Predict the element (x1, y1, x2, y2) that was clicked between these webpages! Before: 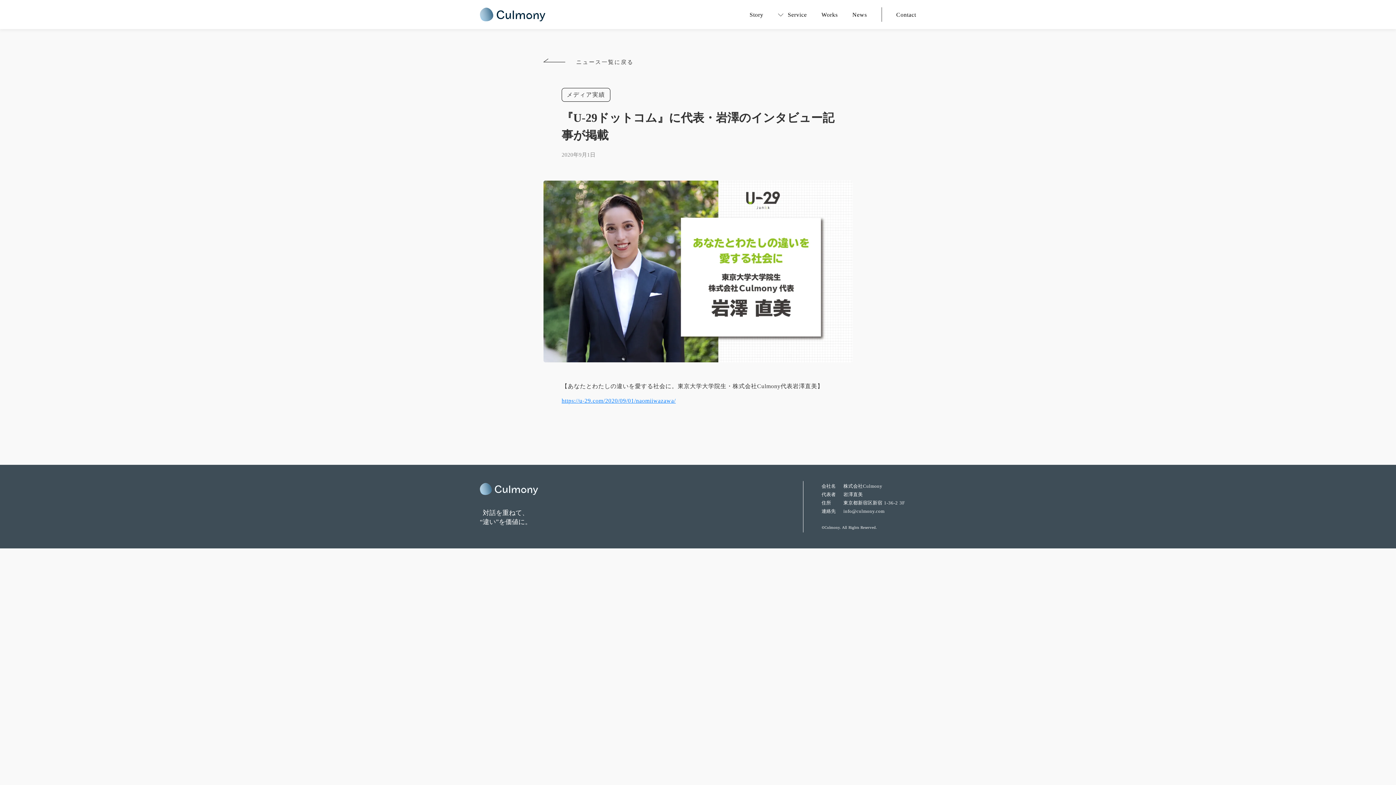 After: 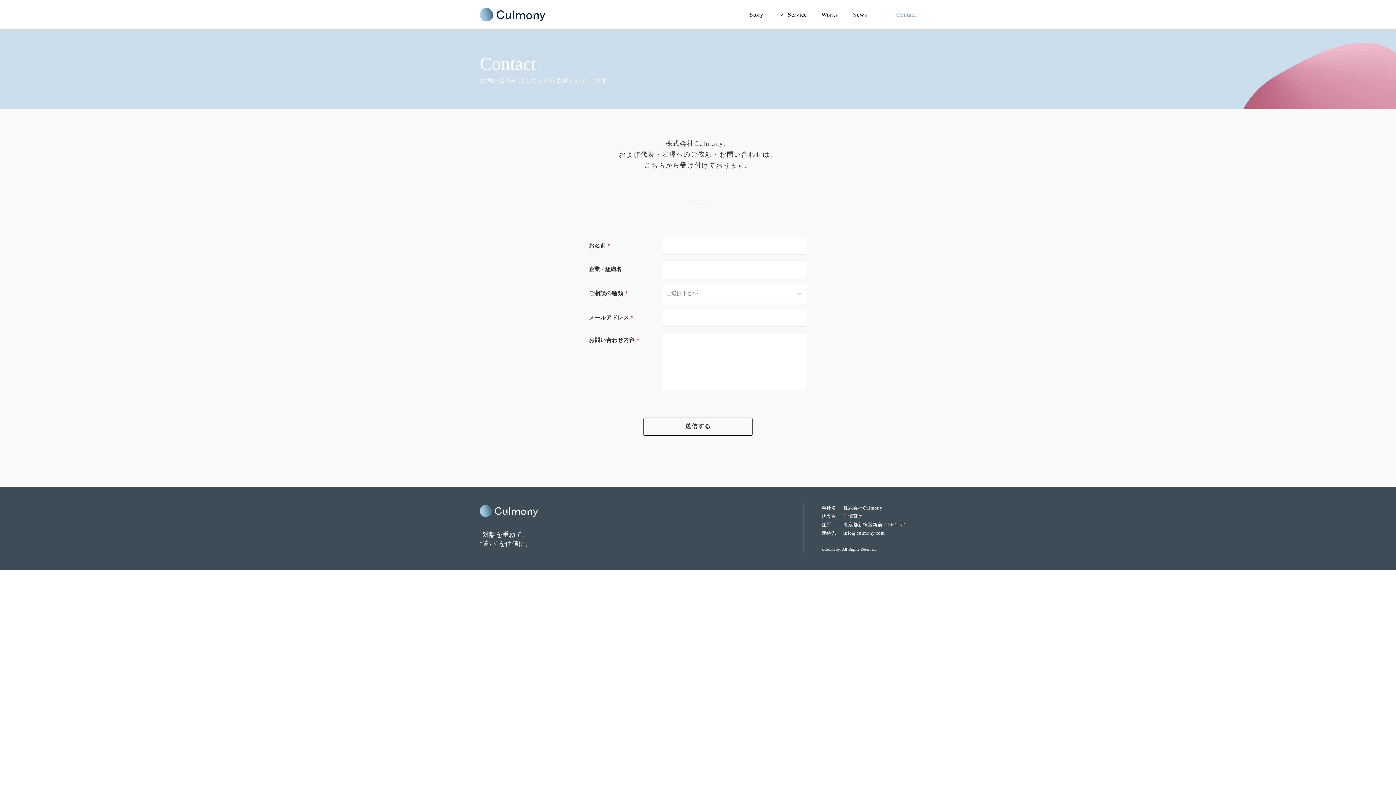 Action: bbox: (896, 10, 916, 19) label: Contact